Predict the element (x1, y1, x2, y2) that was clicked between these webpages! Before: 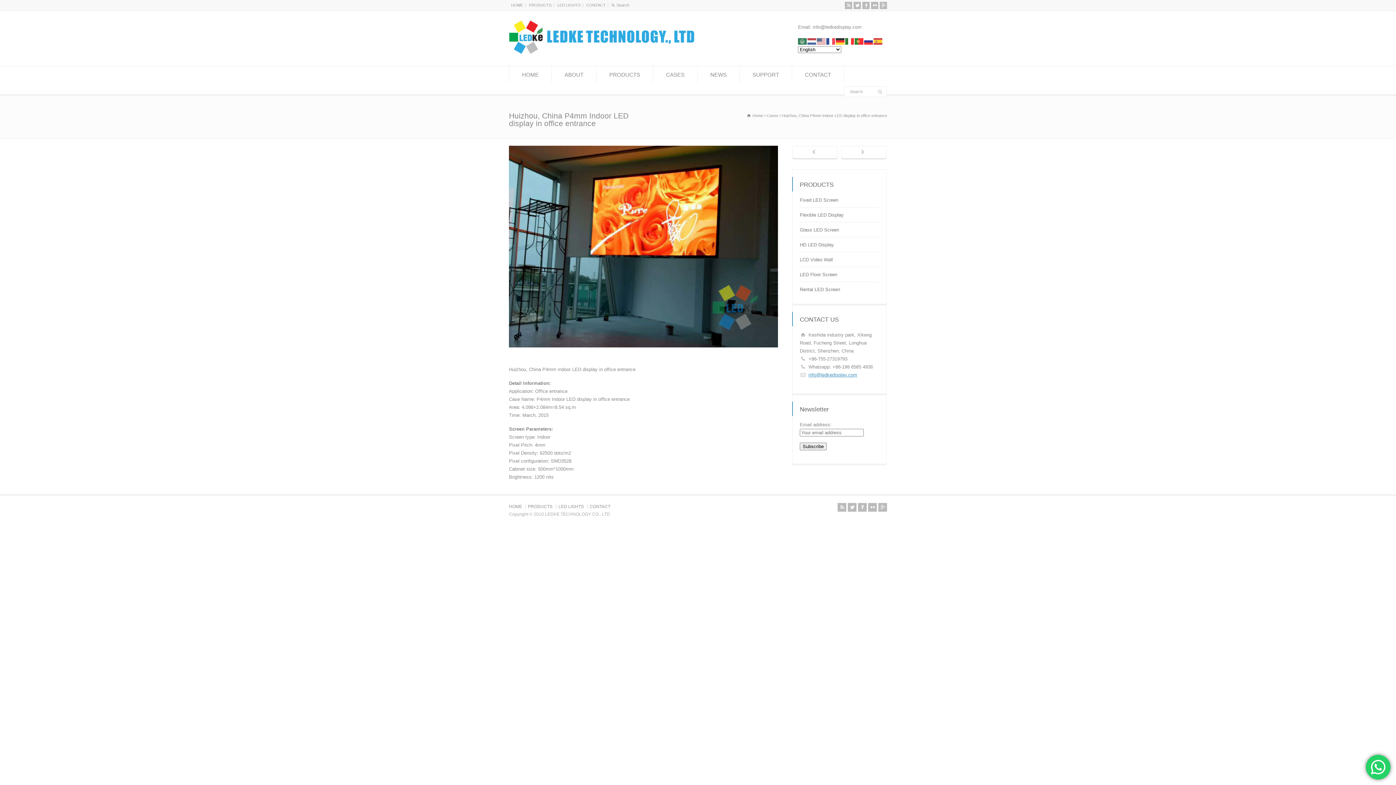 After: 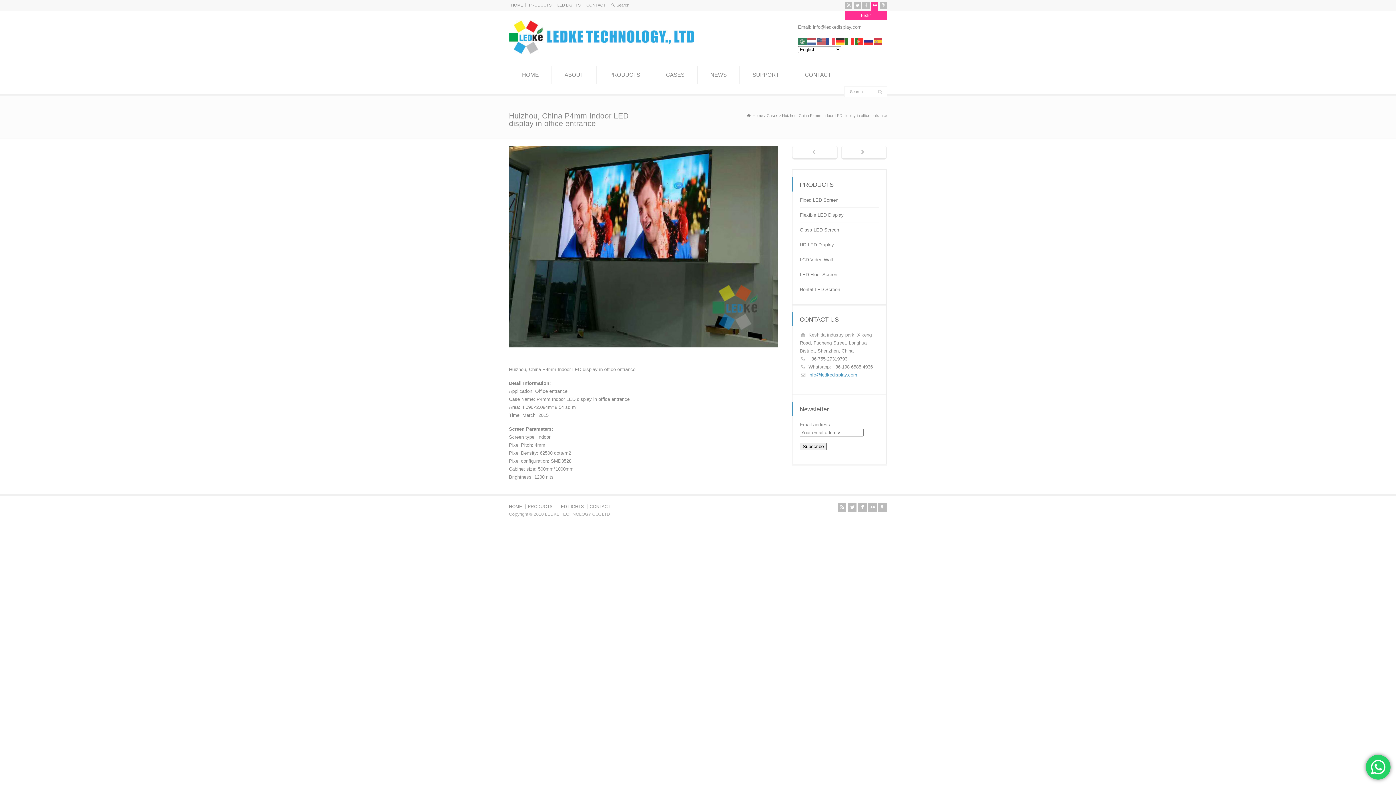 Action: label: Flickr bbox: (871, 1, 878, 9)